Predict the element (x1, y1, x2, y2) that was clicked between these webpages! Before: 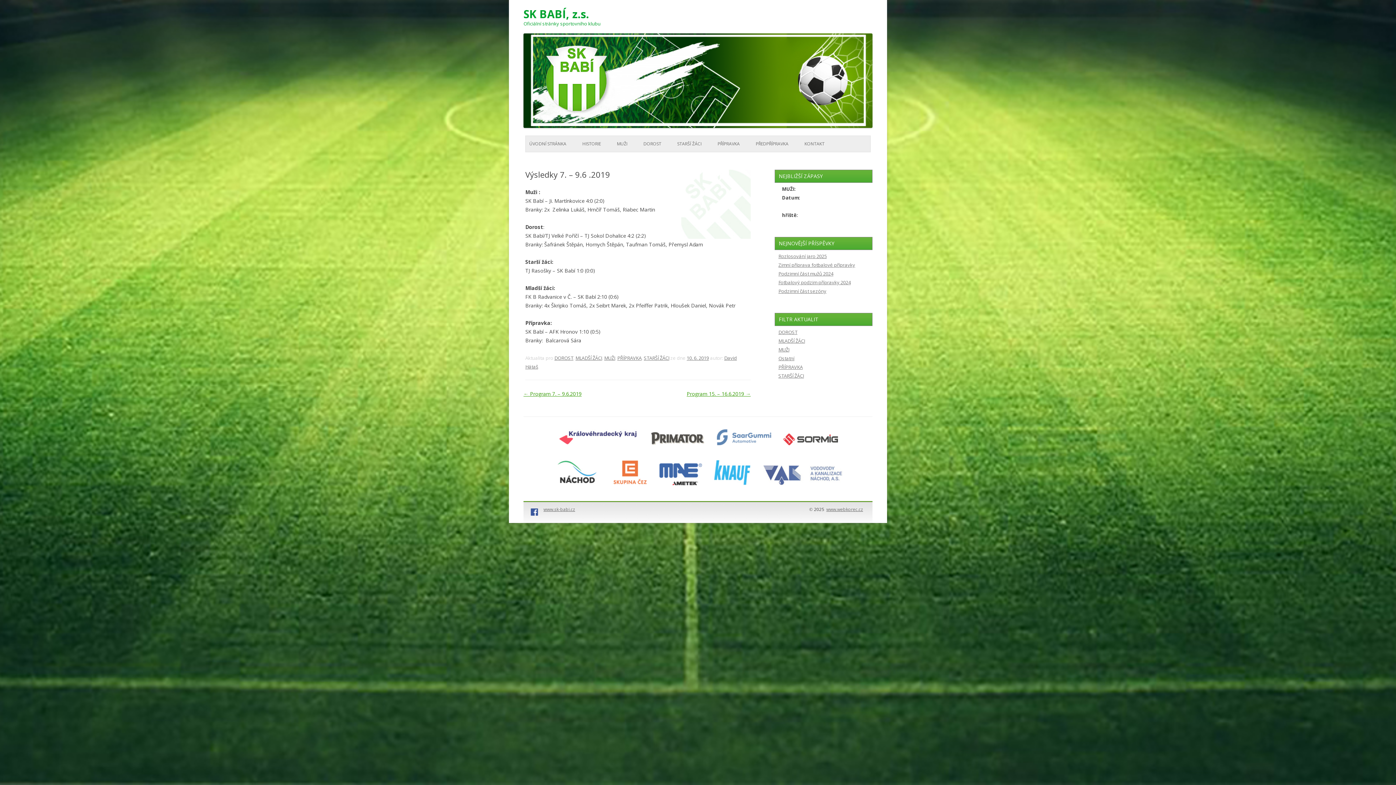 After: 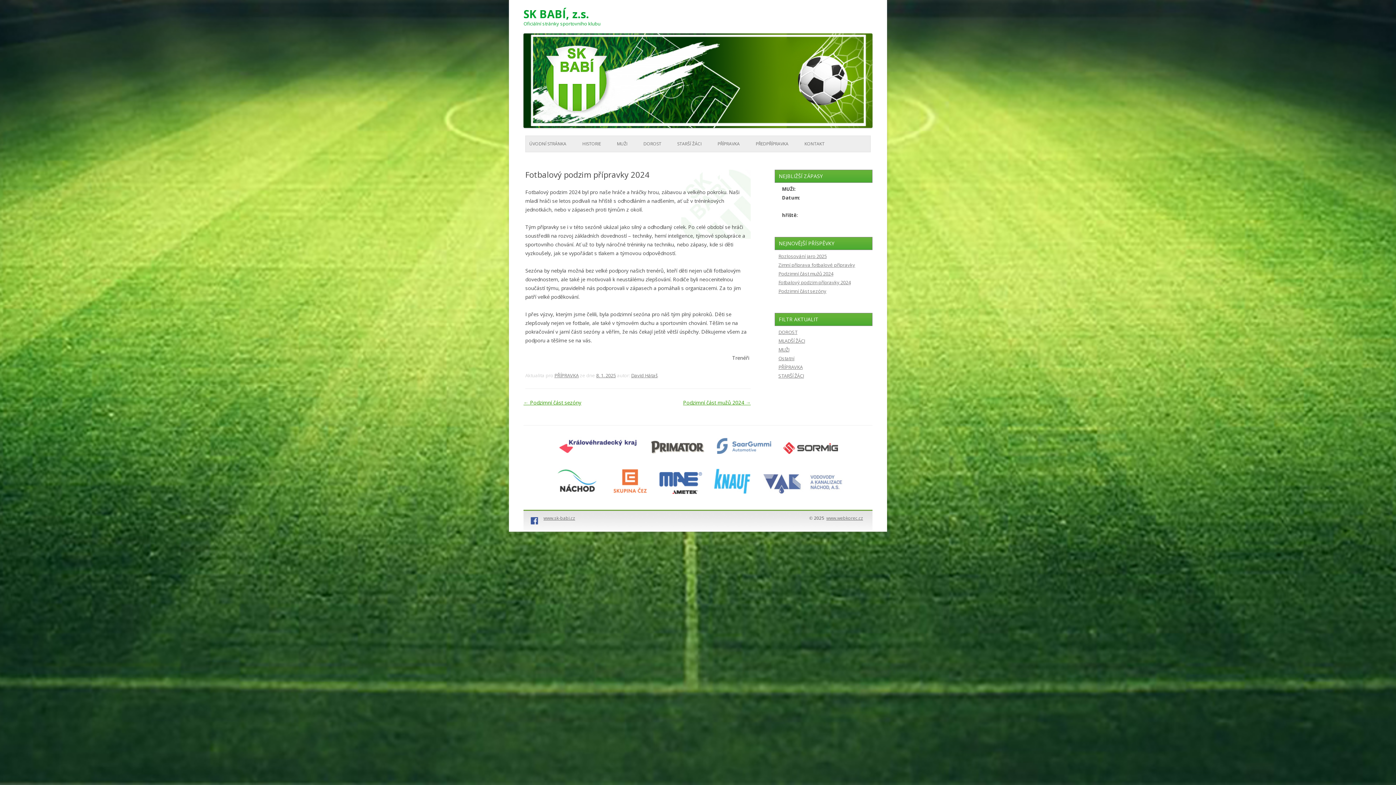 Action: label: Fotbalový podzim přípravky 2024 bbox: (778, 279, 850, 285)